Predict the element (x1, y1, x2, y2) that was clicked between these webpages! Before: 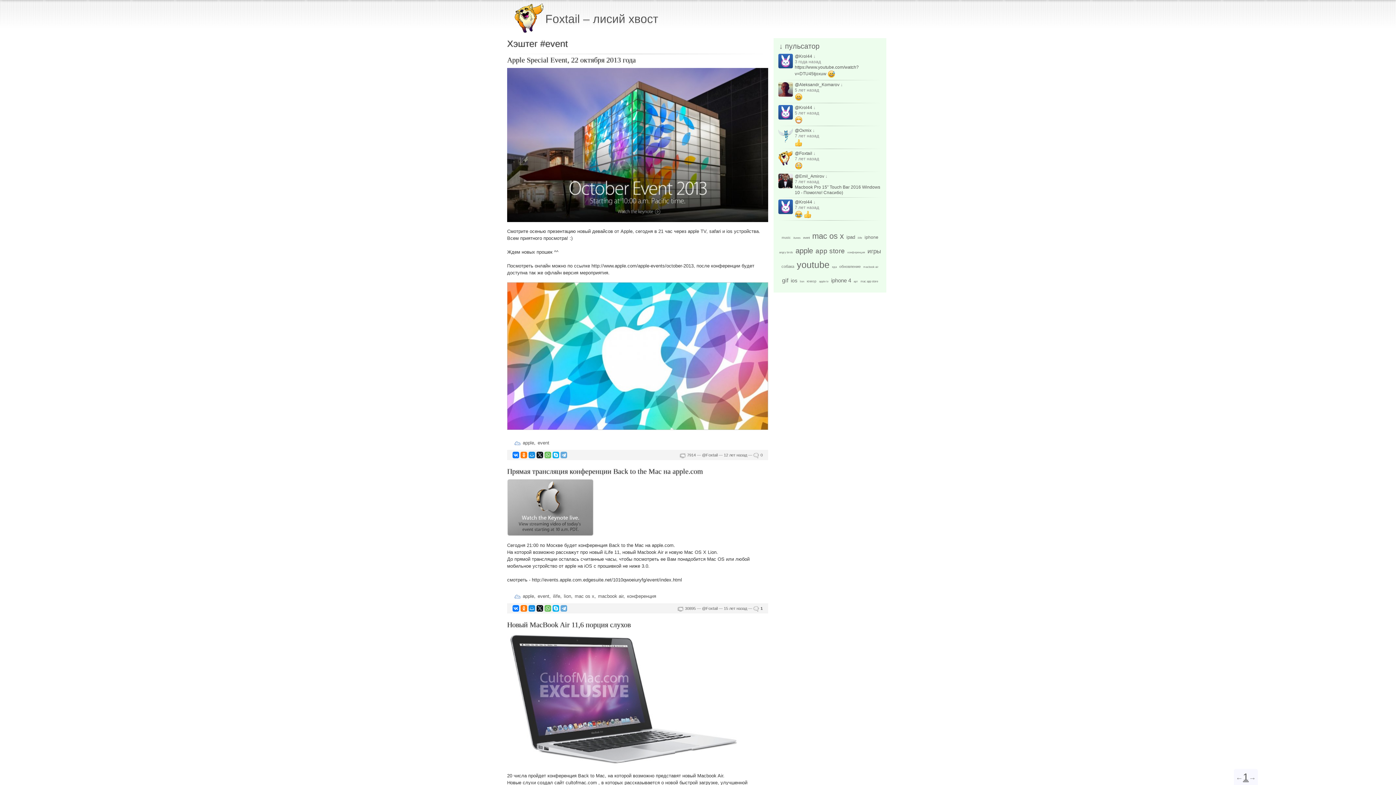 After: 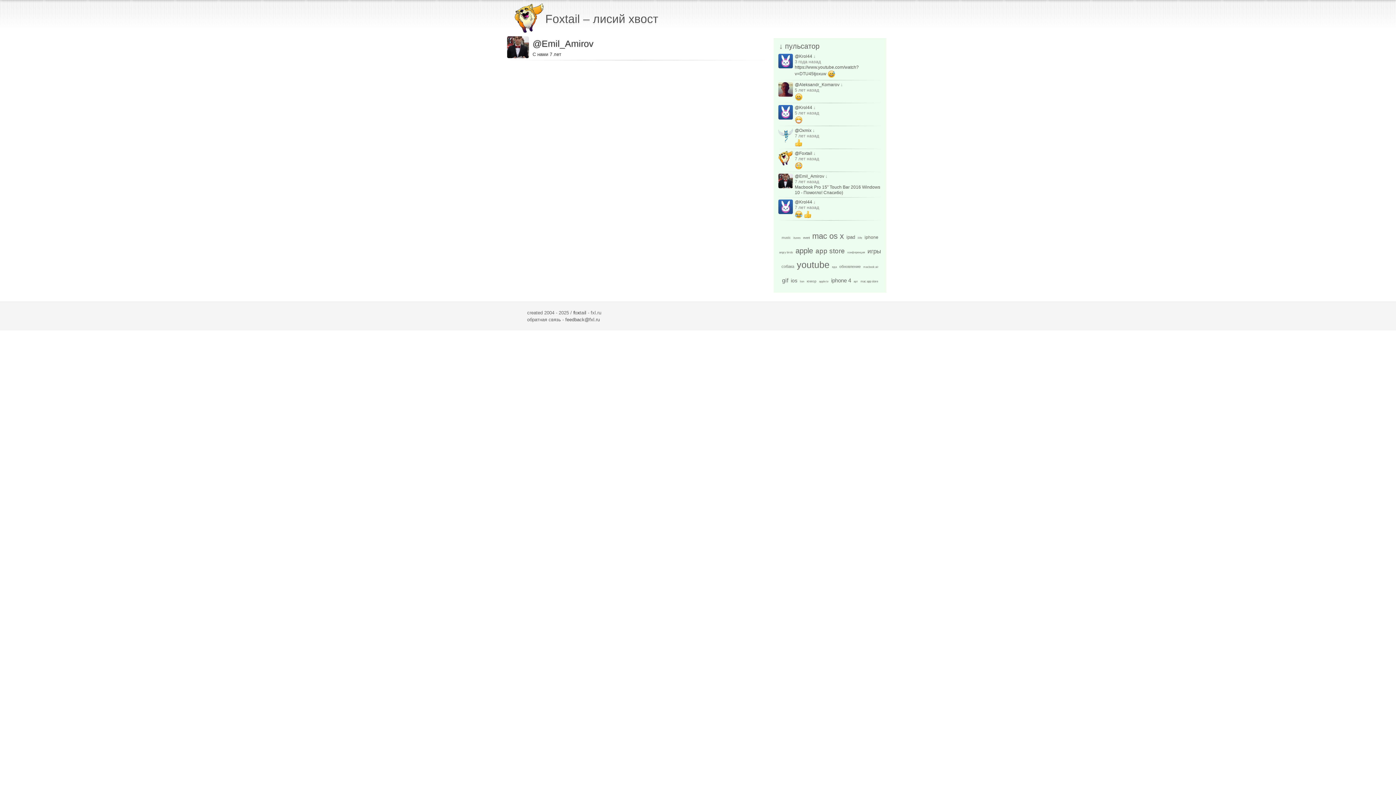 Action: bbox: (795, 173, 824, 178) label: @Emil_Amirov